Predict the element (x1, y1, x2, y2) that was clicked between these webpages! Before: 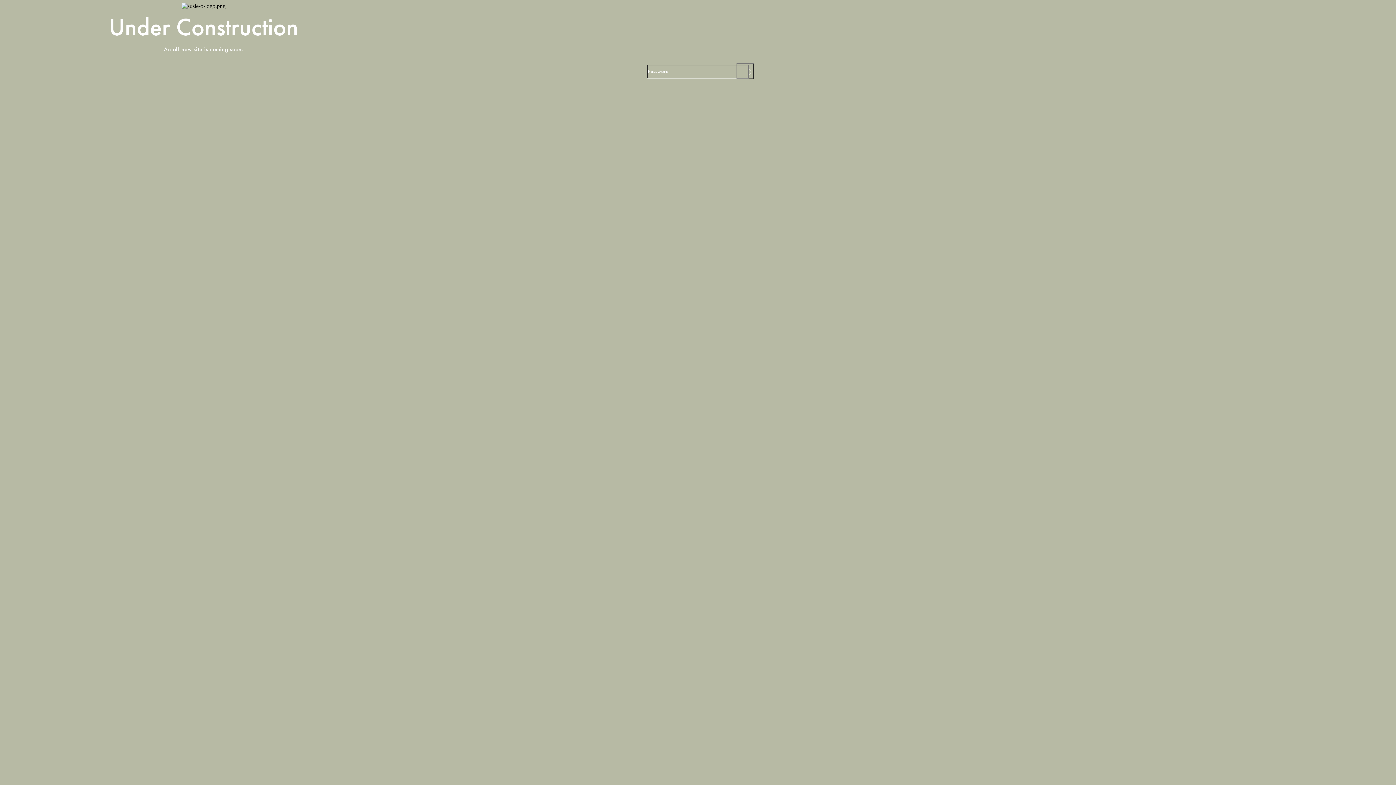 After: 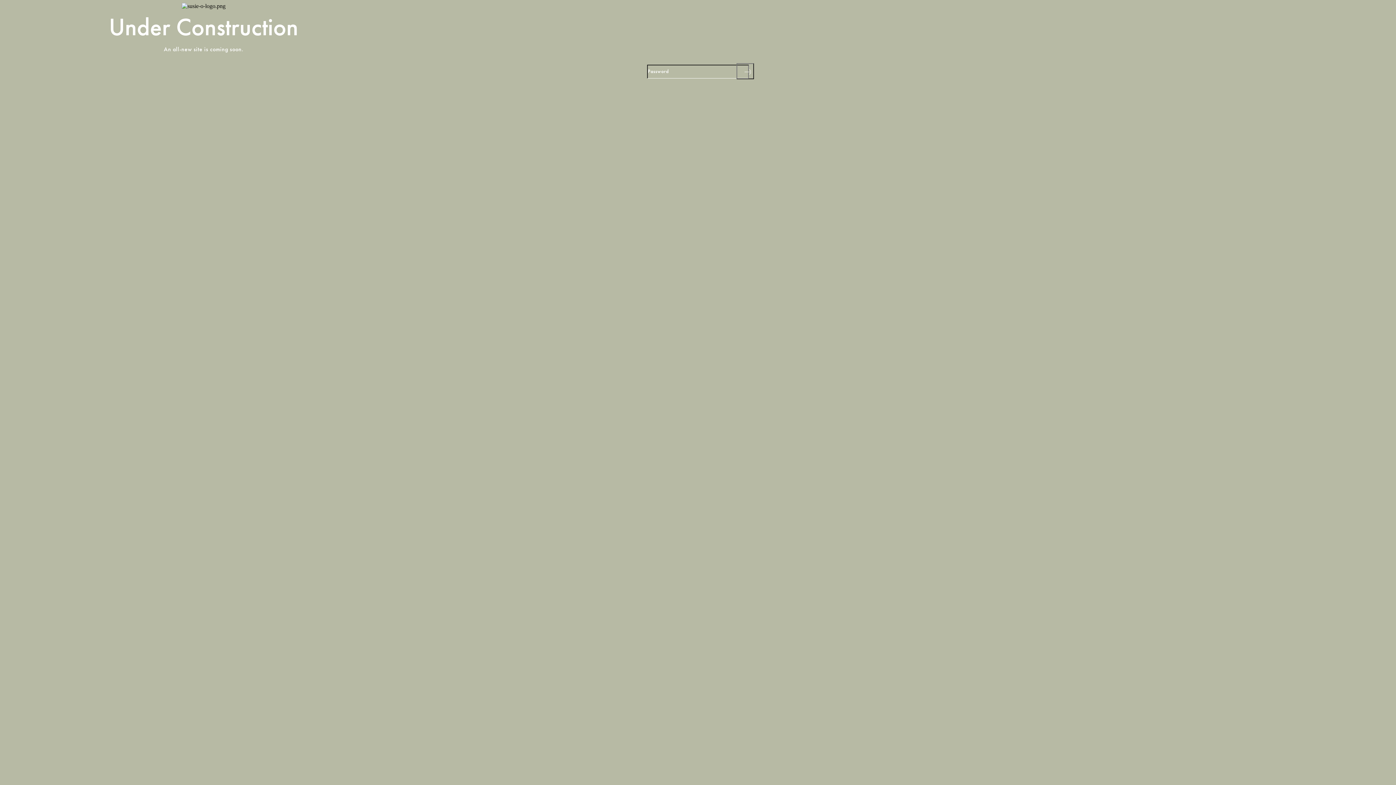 Action: label: Submit bbox: (736, 63, 754, 79)